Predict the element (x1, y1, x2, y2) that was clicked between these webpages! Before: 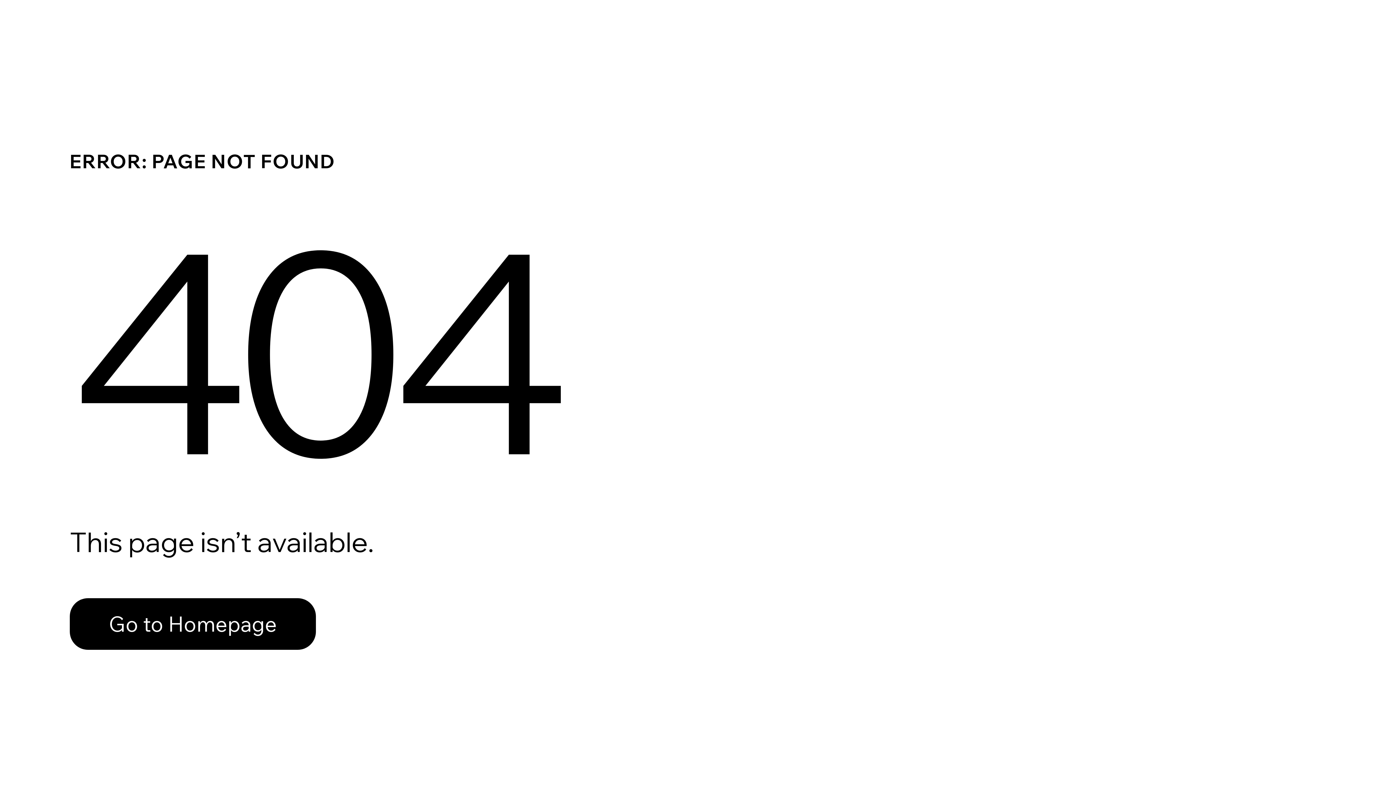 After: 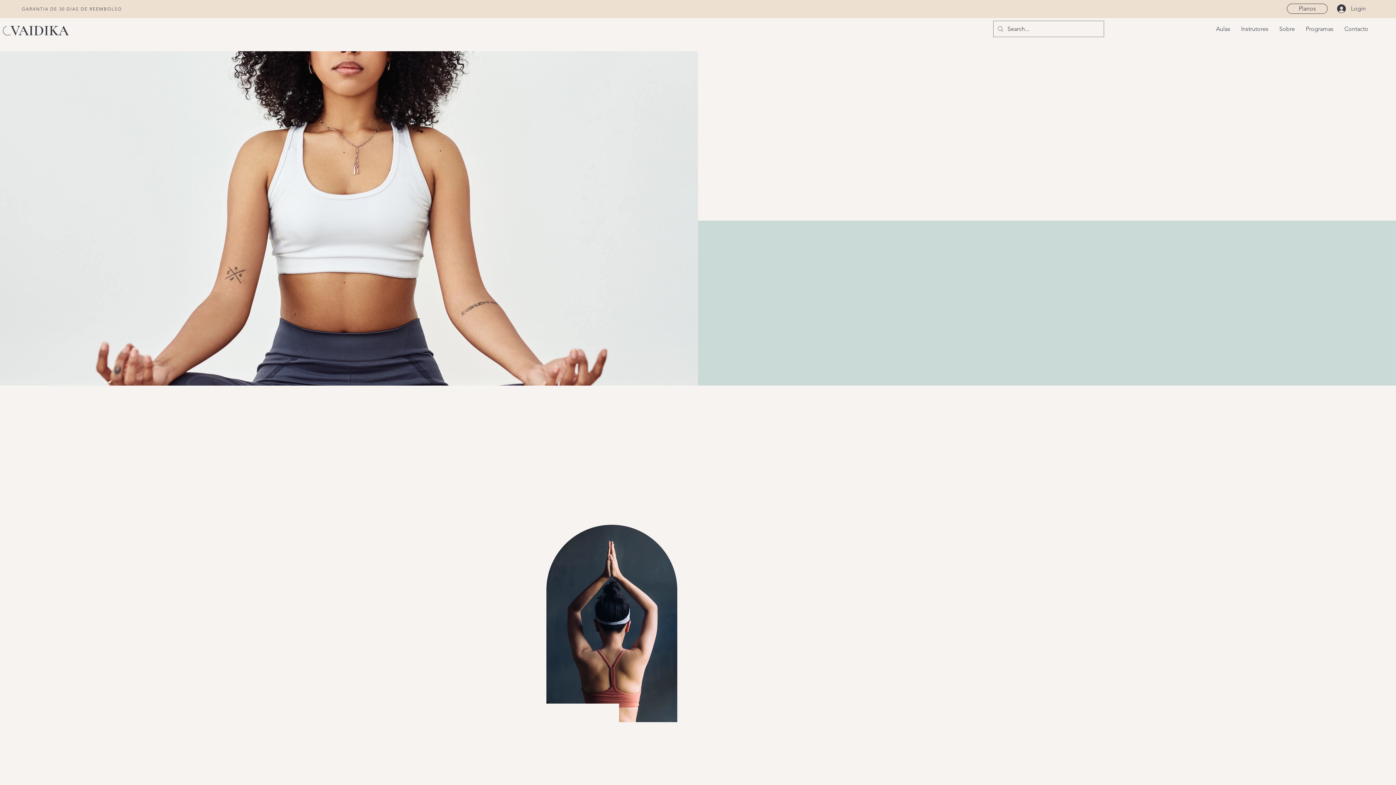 Action: label: Go to Homepage bbox: (69, 582, 768, 659)